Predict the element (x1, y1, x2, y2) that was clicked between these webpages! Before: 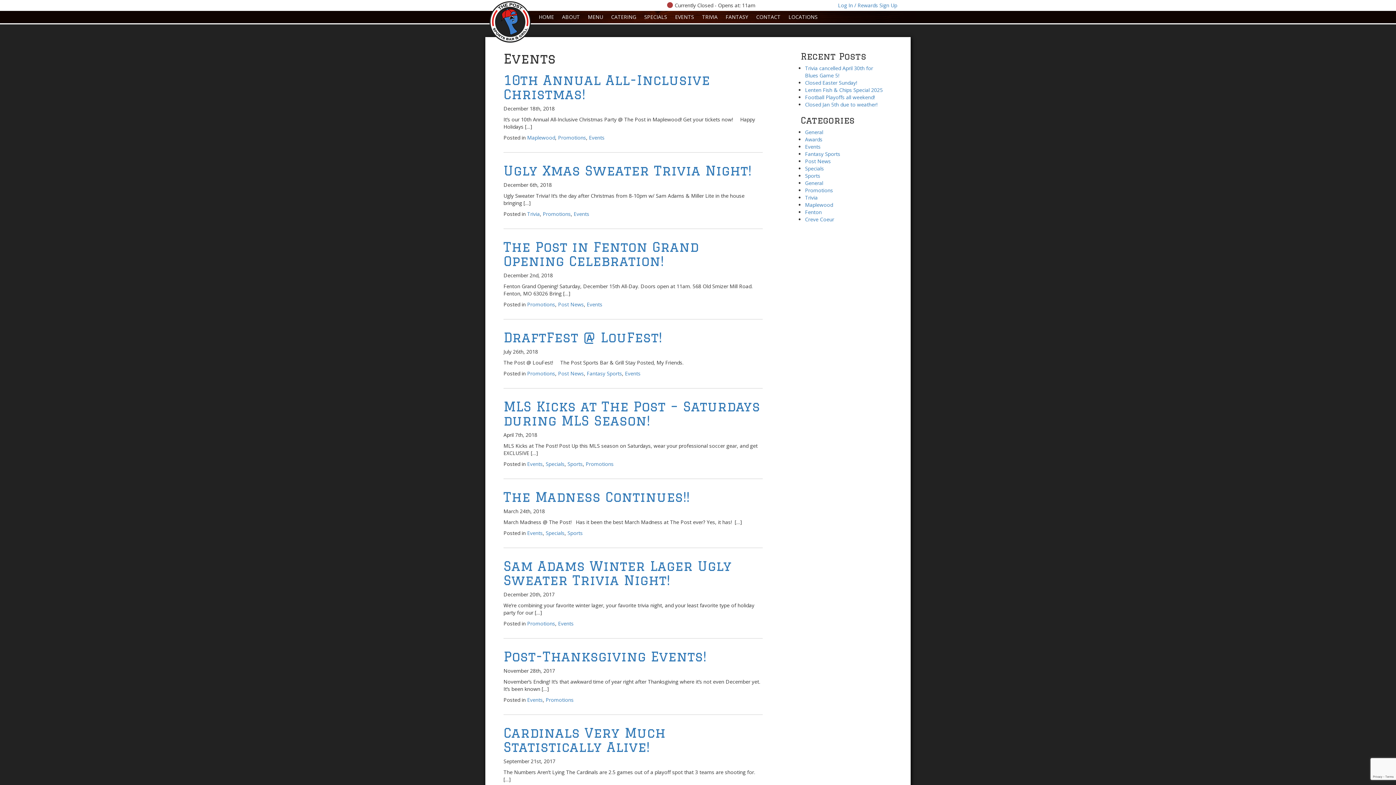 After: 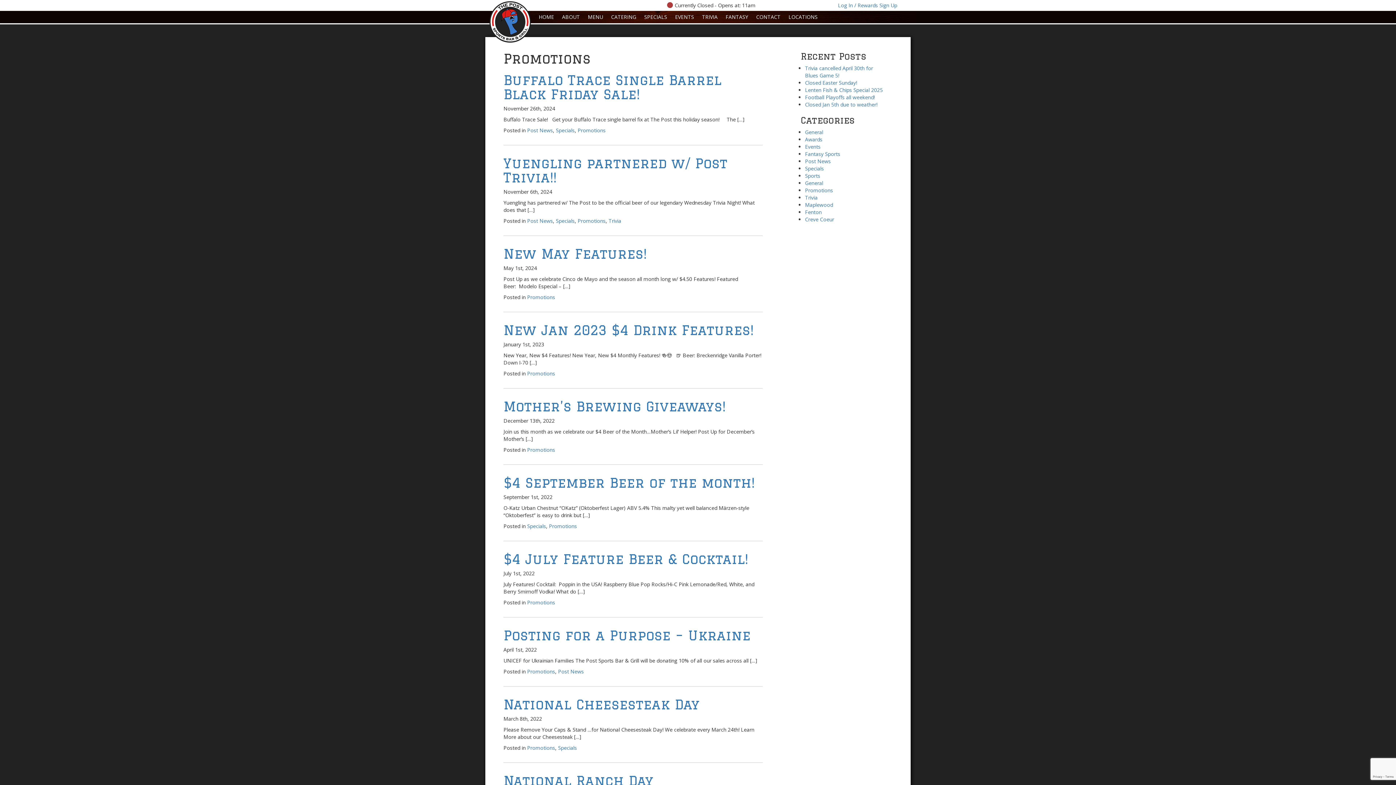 Action: bbox: (527, 301, 555, 308) label: Promotions